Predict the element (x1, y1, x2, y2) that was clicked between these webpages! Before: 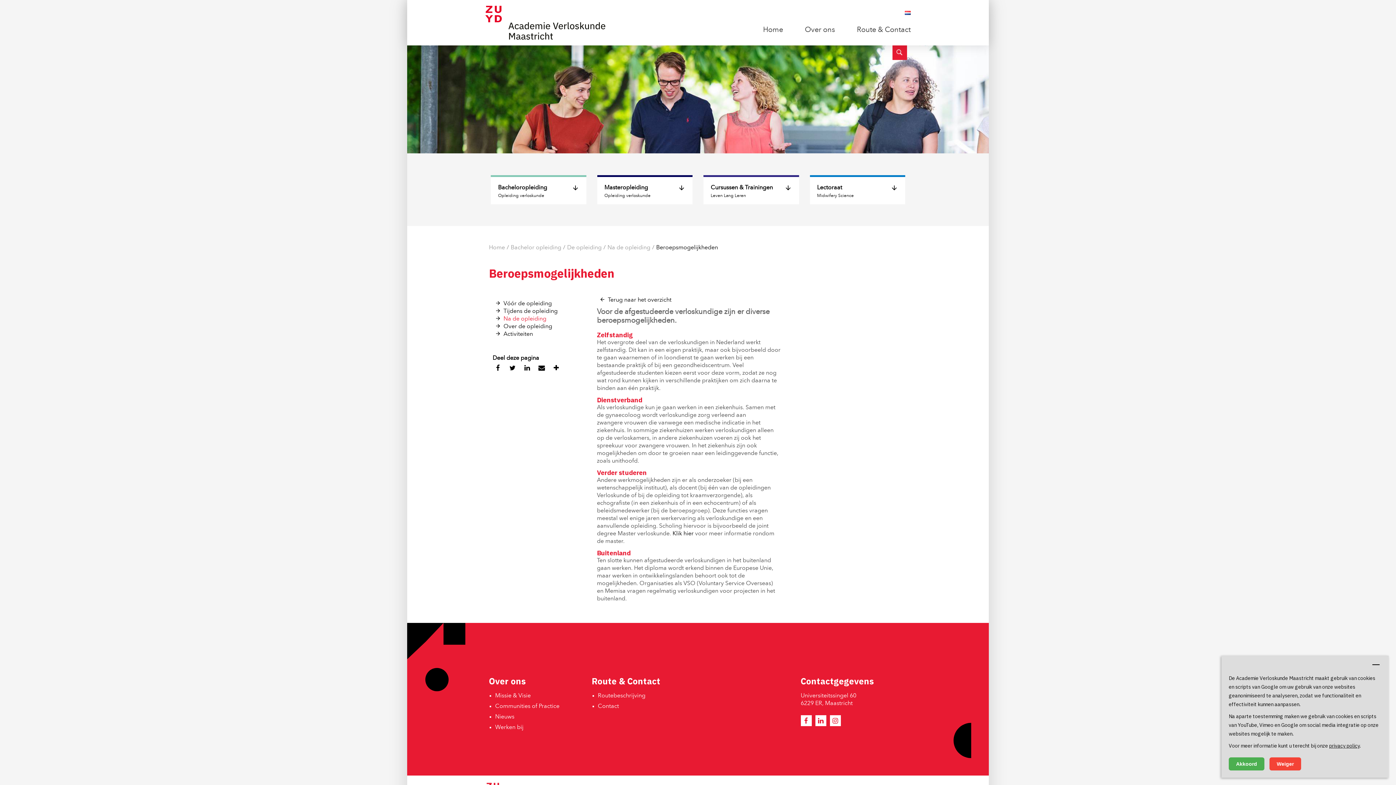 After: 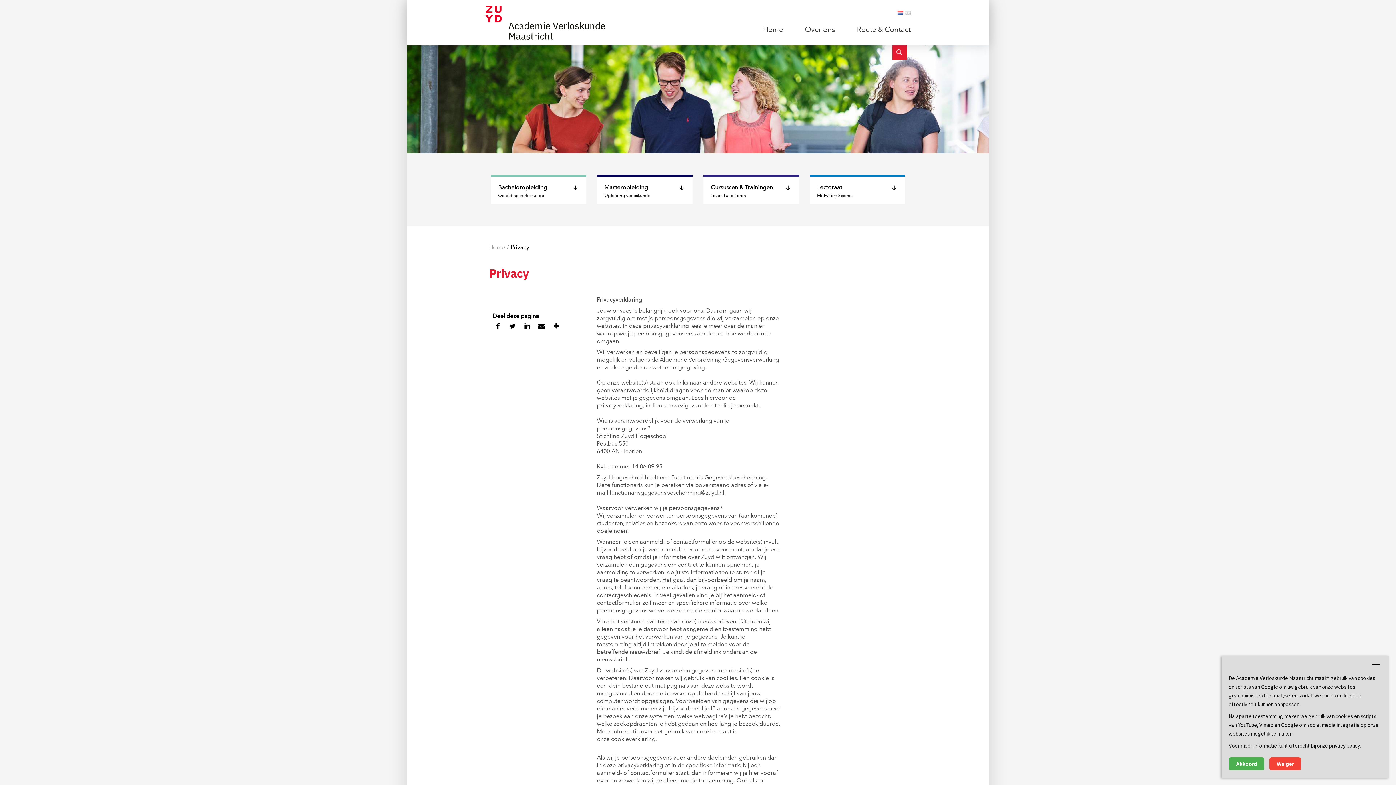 Action: label: privacy policy bbox: (1329, 742, 1360, 749)